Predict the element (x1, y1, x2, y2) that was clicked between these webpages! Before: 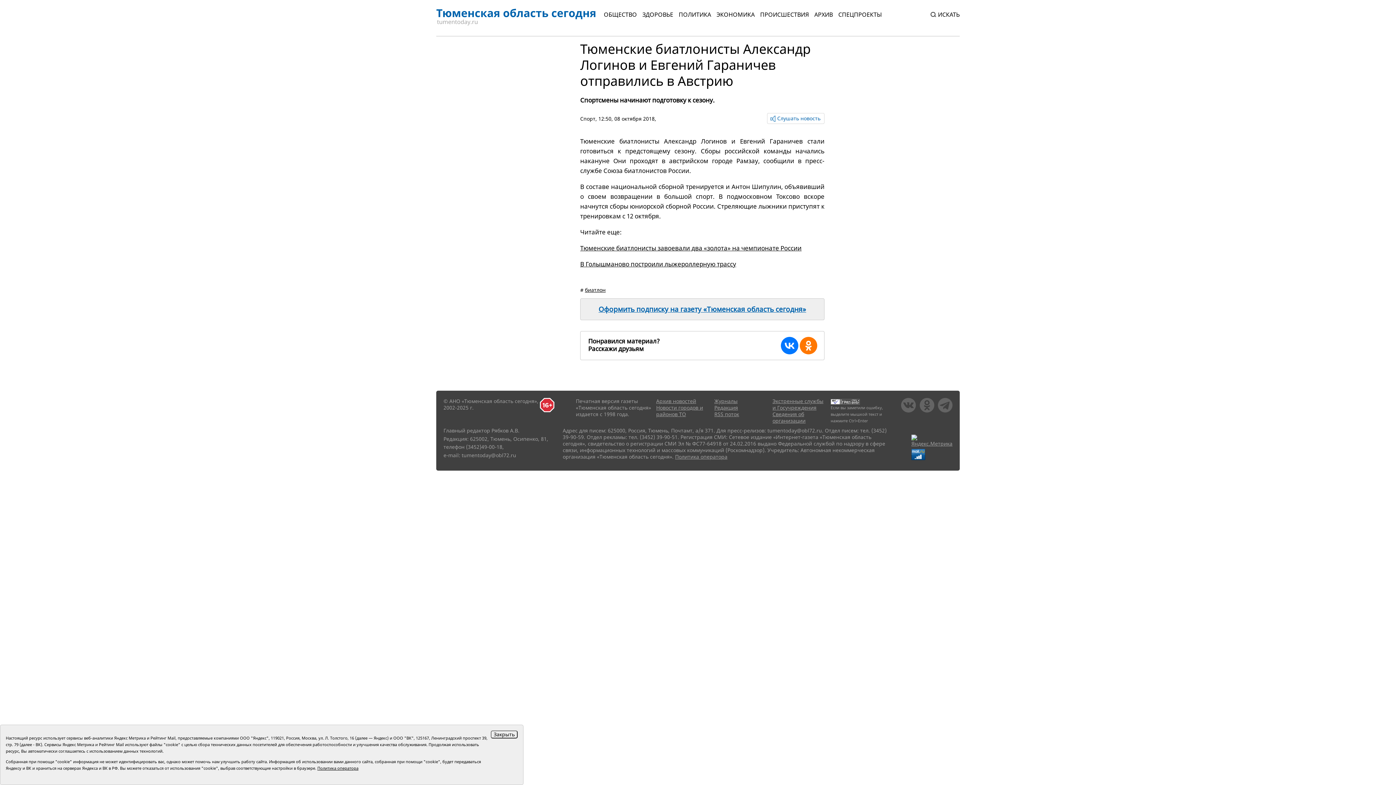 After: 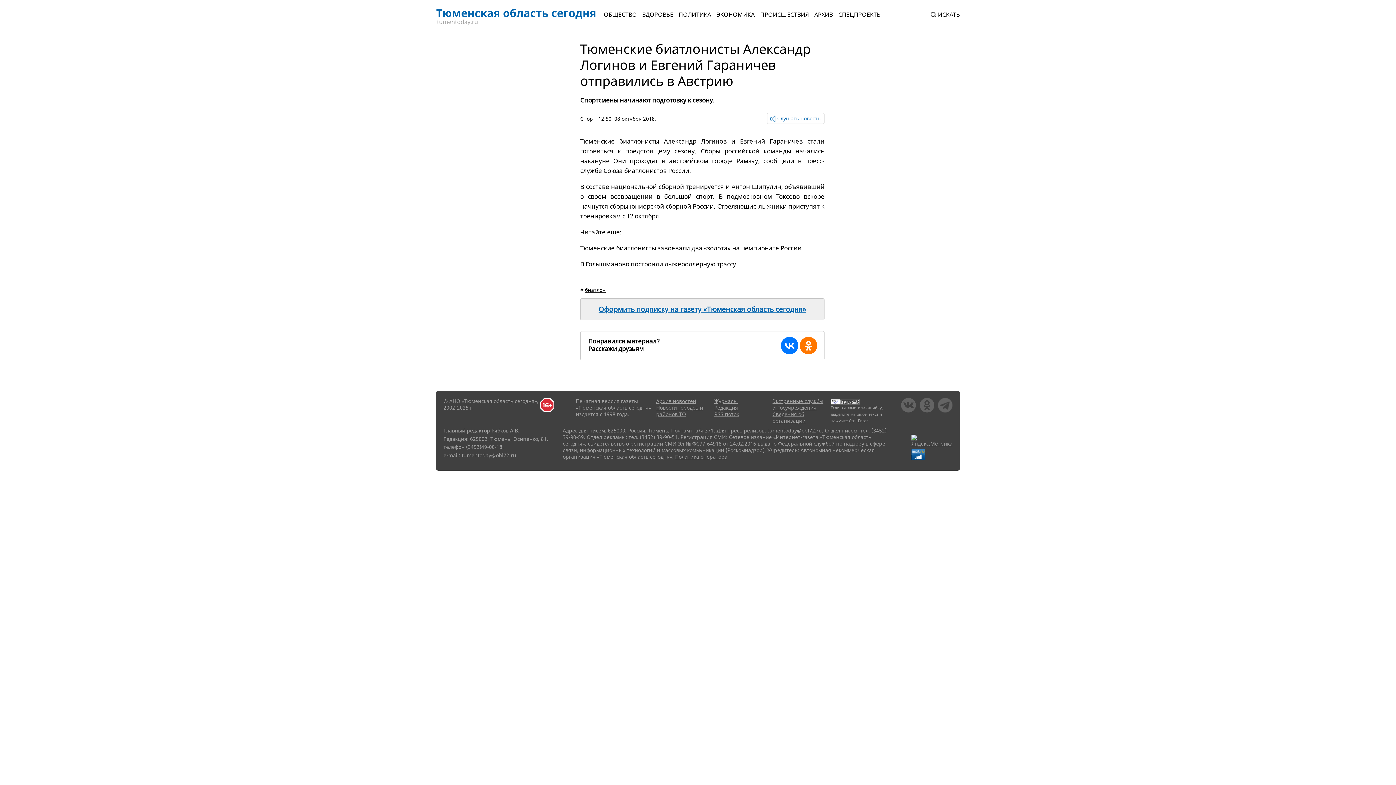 Action: bbox: (490, 731, 517, 739) label: Закрыть